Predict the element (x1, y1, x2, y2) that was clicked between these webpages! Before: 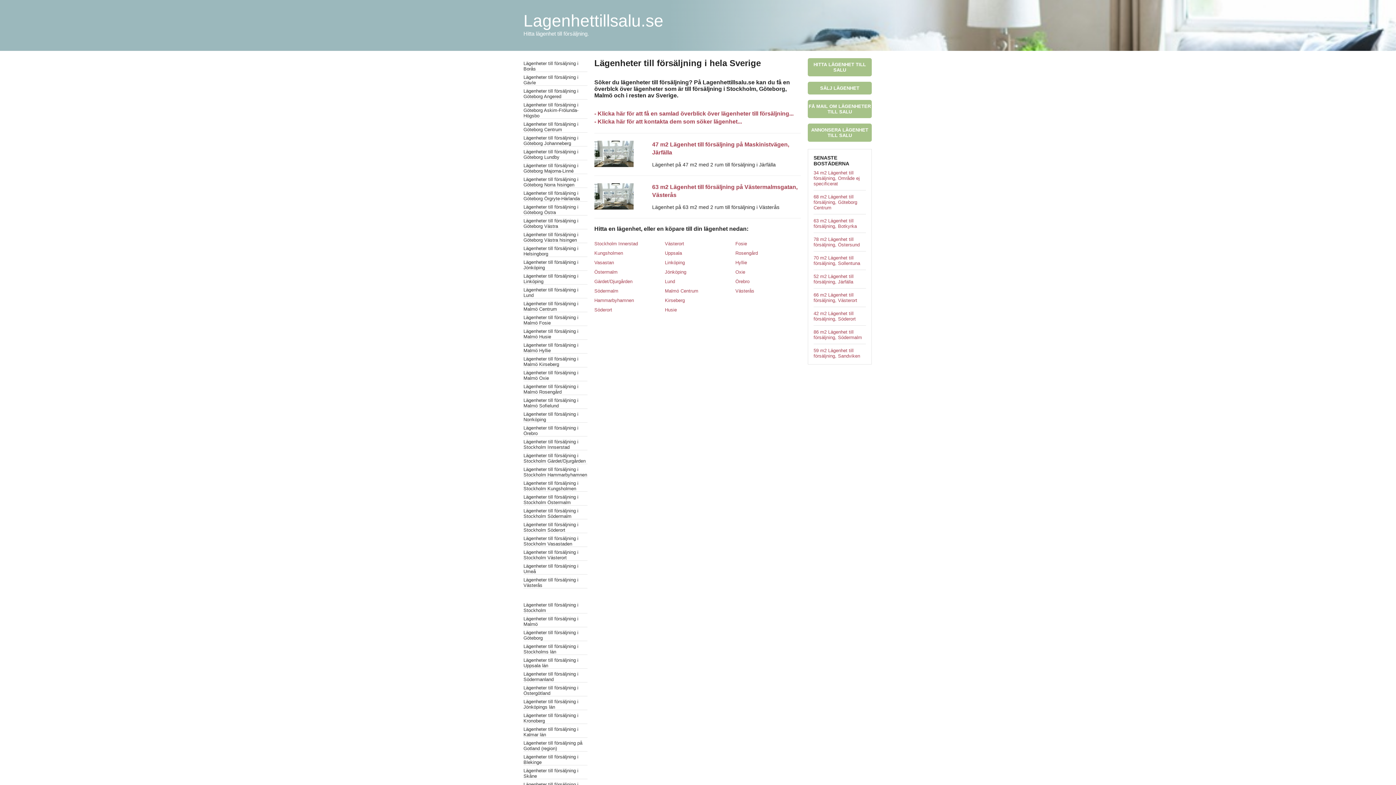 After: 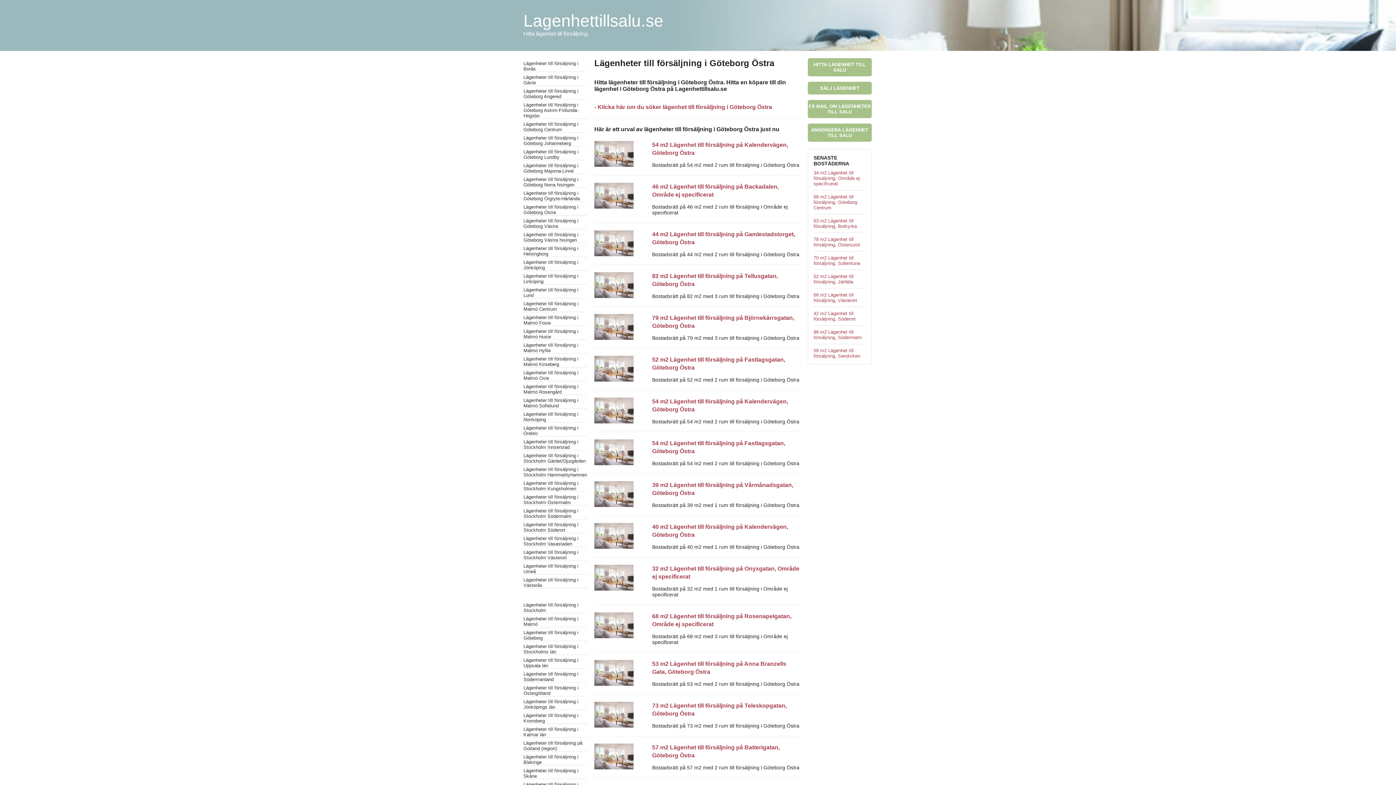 Action: label: Lägenheter till försäljning i Göteborg Östra bbox: (523, 201, 587, 215)